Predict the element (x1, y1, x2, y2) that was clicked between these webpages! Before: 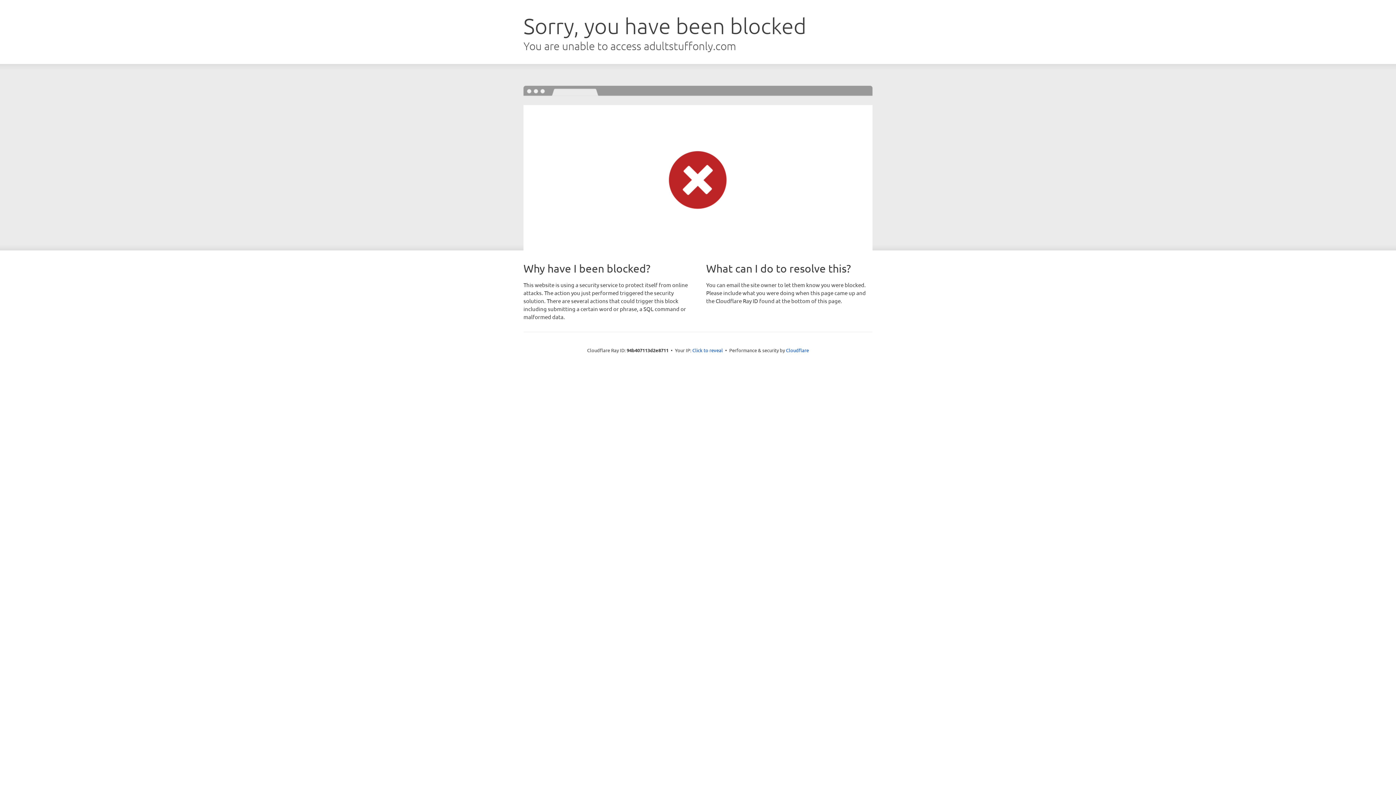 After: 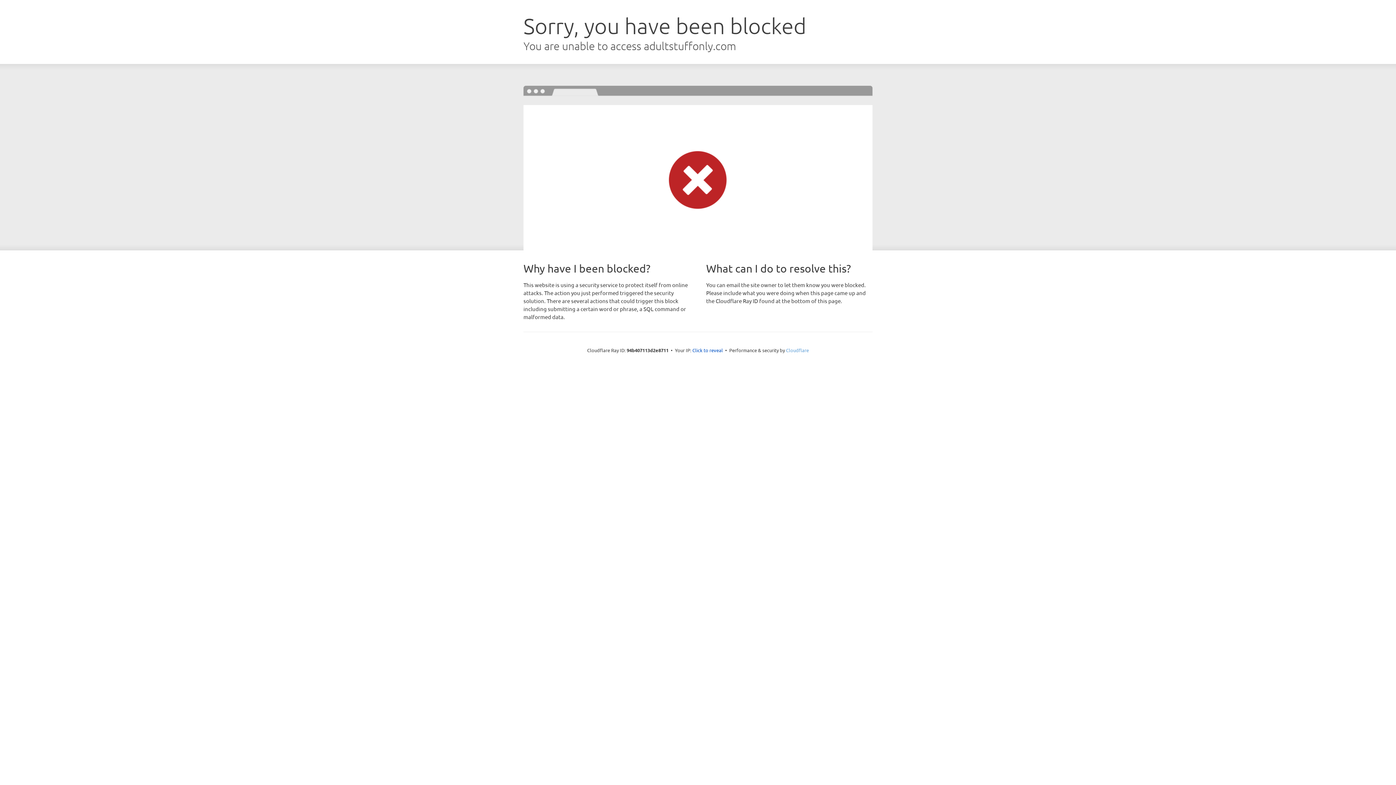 Action: bbox: (786, 347, 809, 353) label: Cloudflare